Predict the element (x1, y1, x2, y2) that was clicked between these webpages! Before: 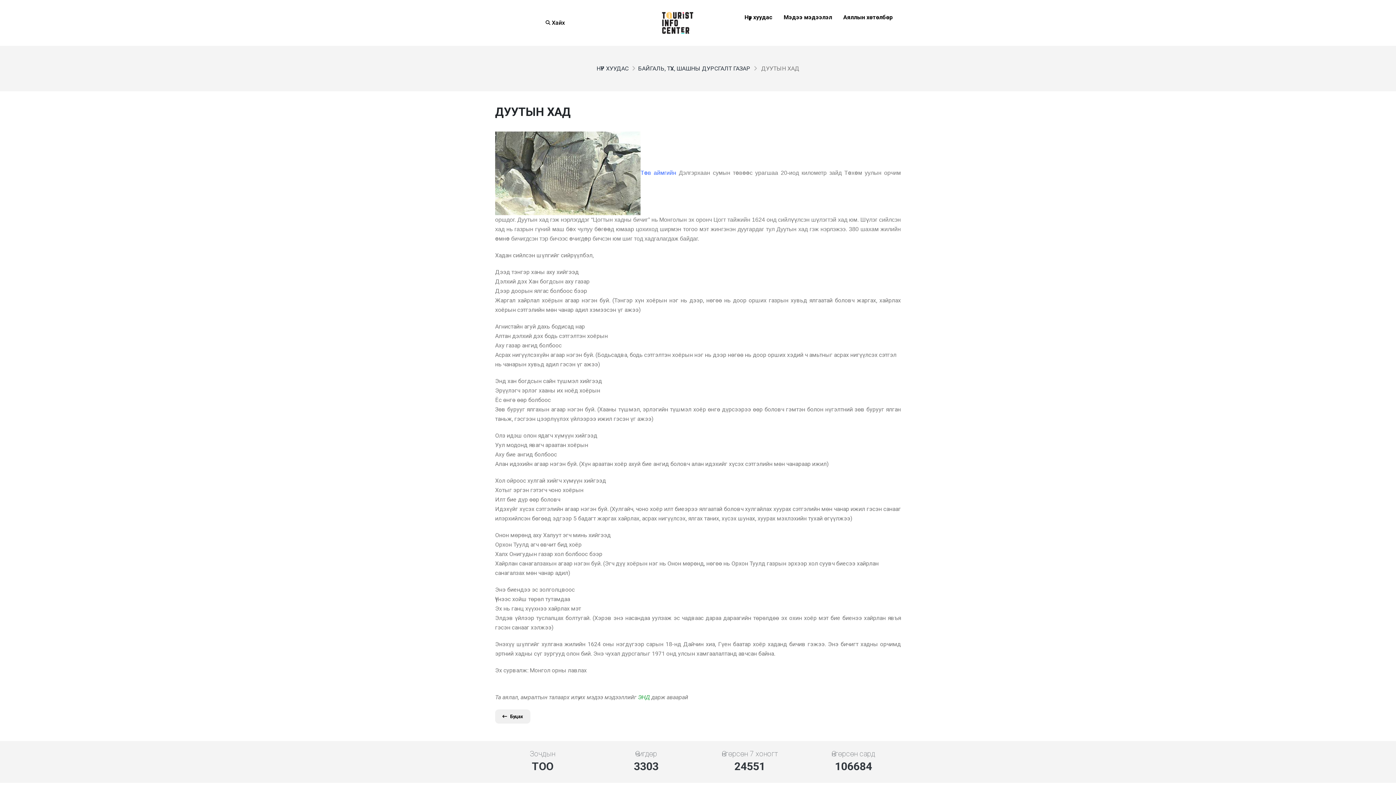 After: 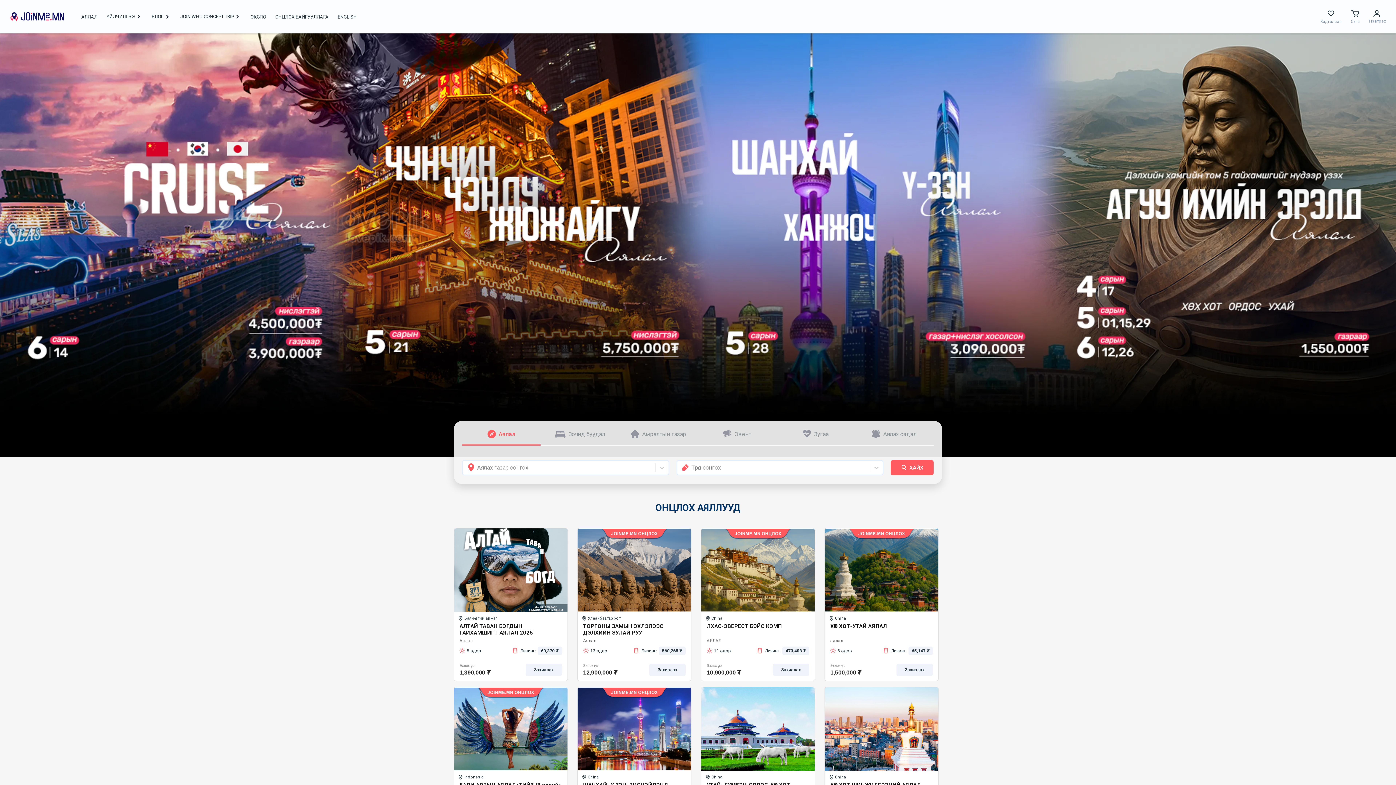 Action: label: ЭНД bbox: (638, 694, 650, 701)